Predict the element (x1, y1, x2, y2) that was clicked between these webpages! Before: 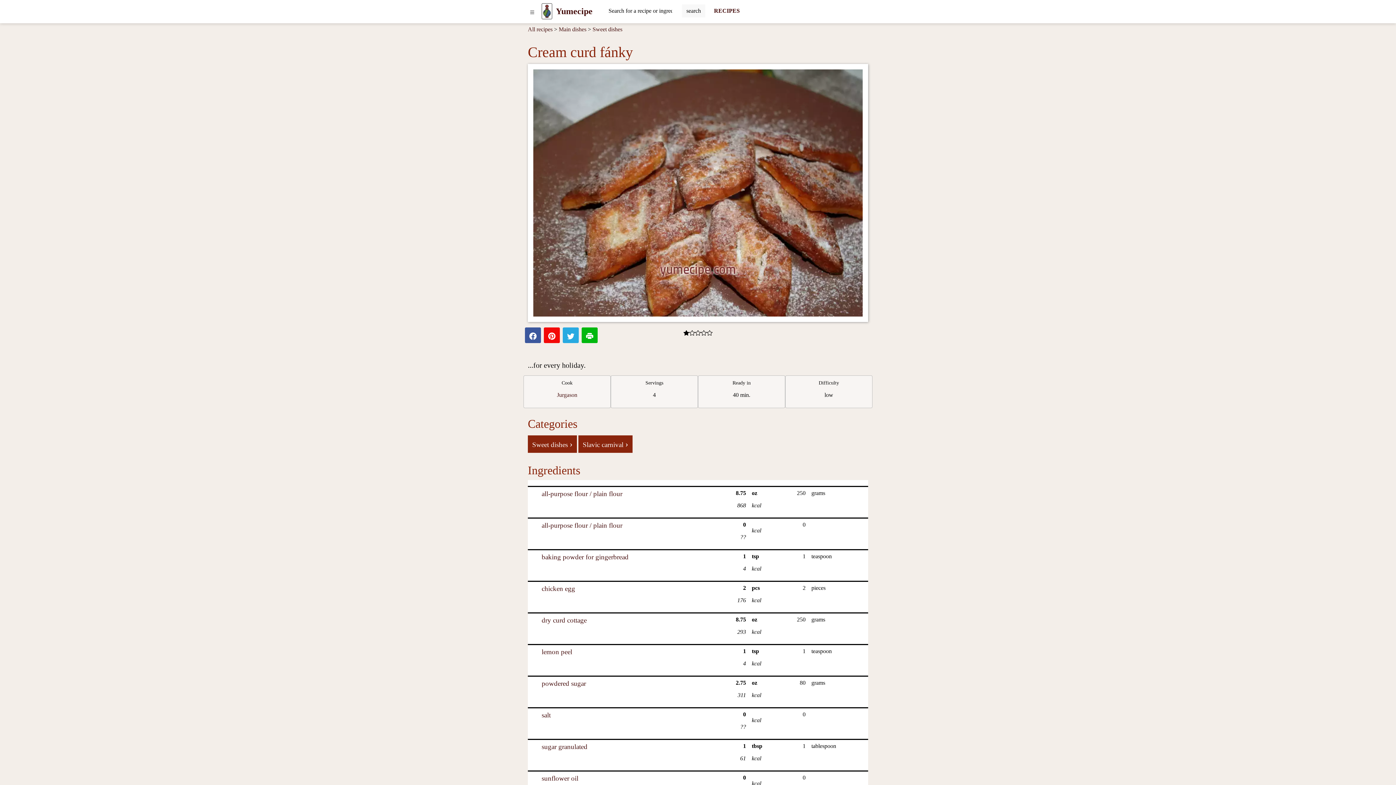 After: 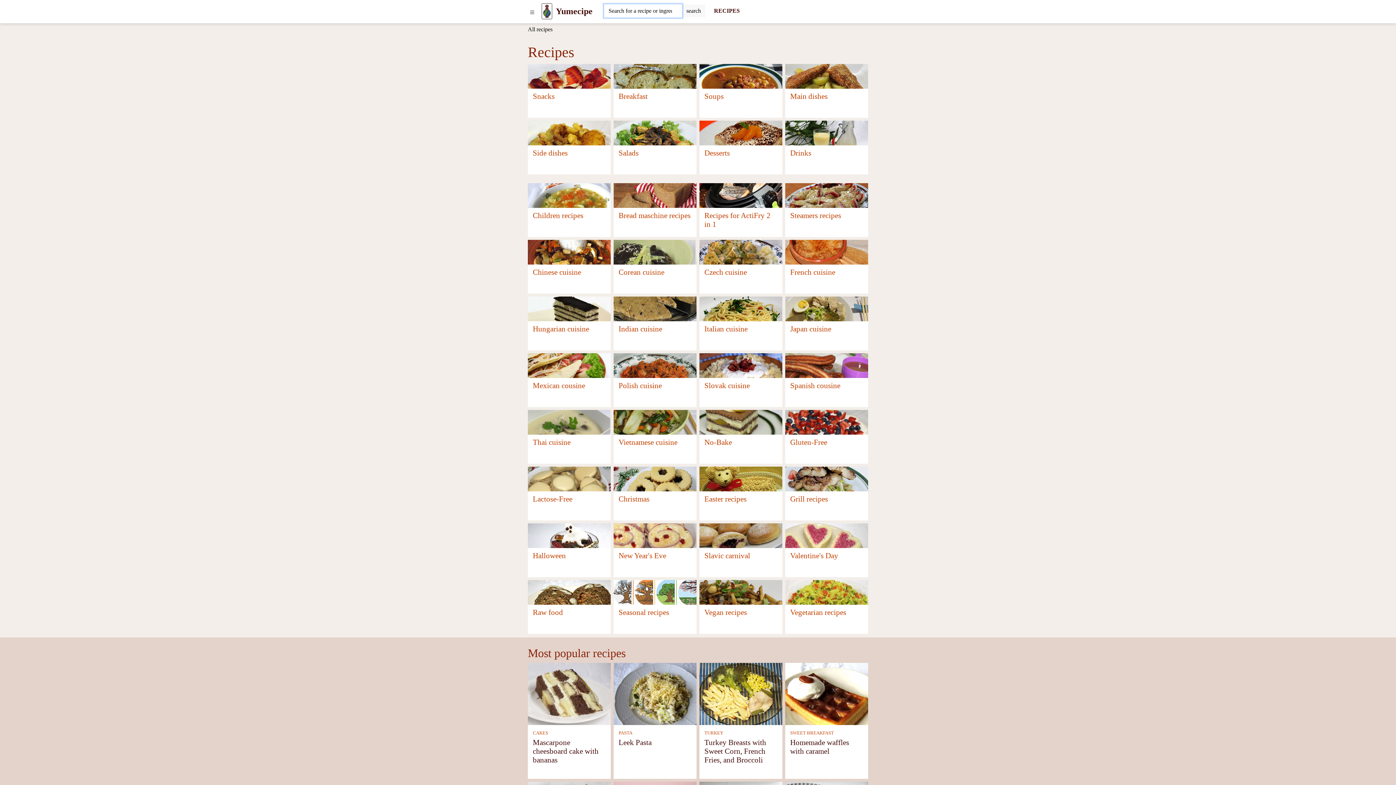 Action: label: Recipes bbox: (714, 7, 740, 13)